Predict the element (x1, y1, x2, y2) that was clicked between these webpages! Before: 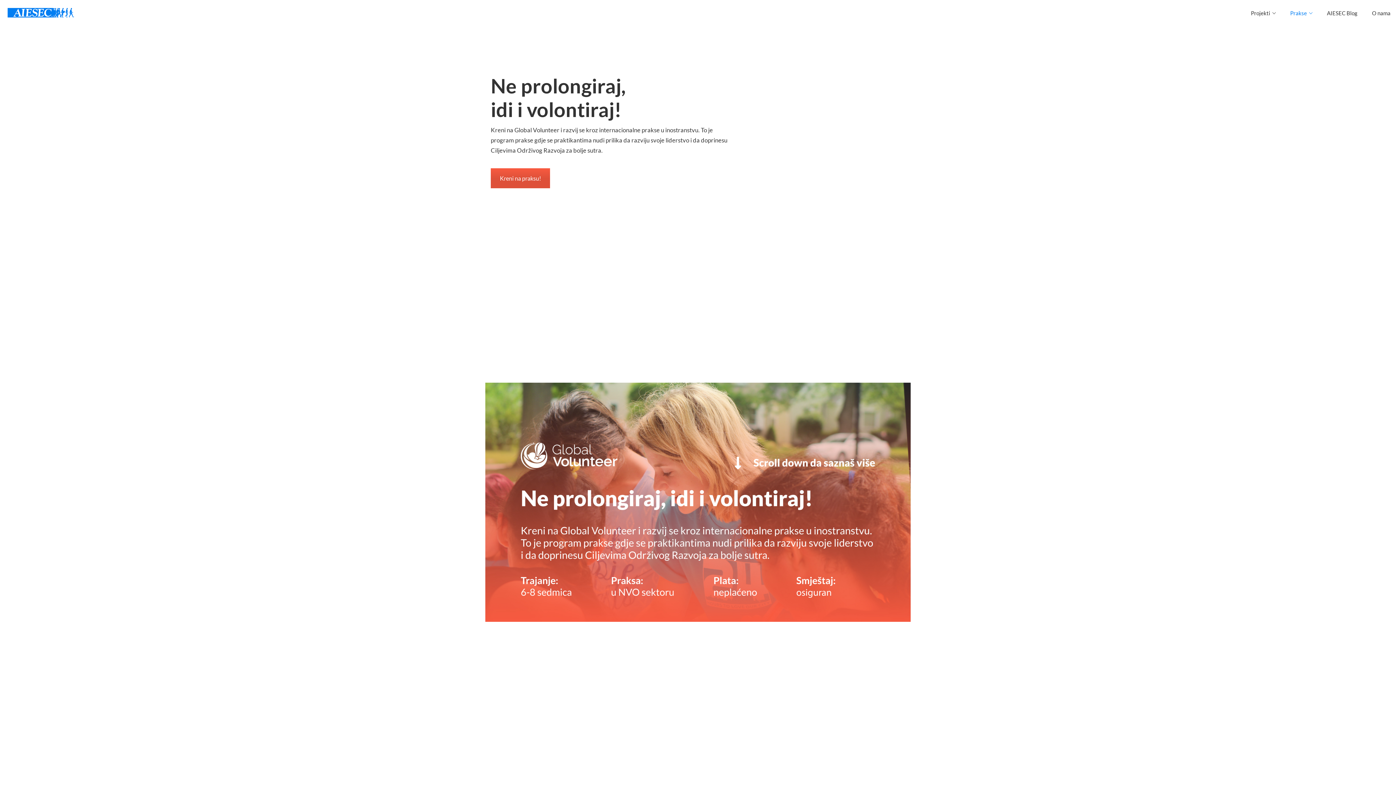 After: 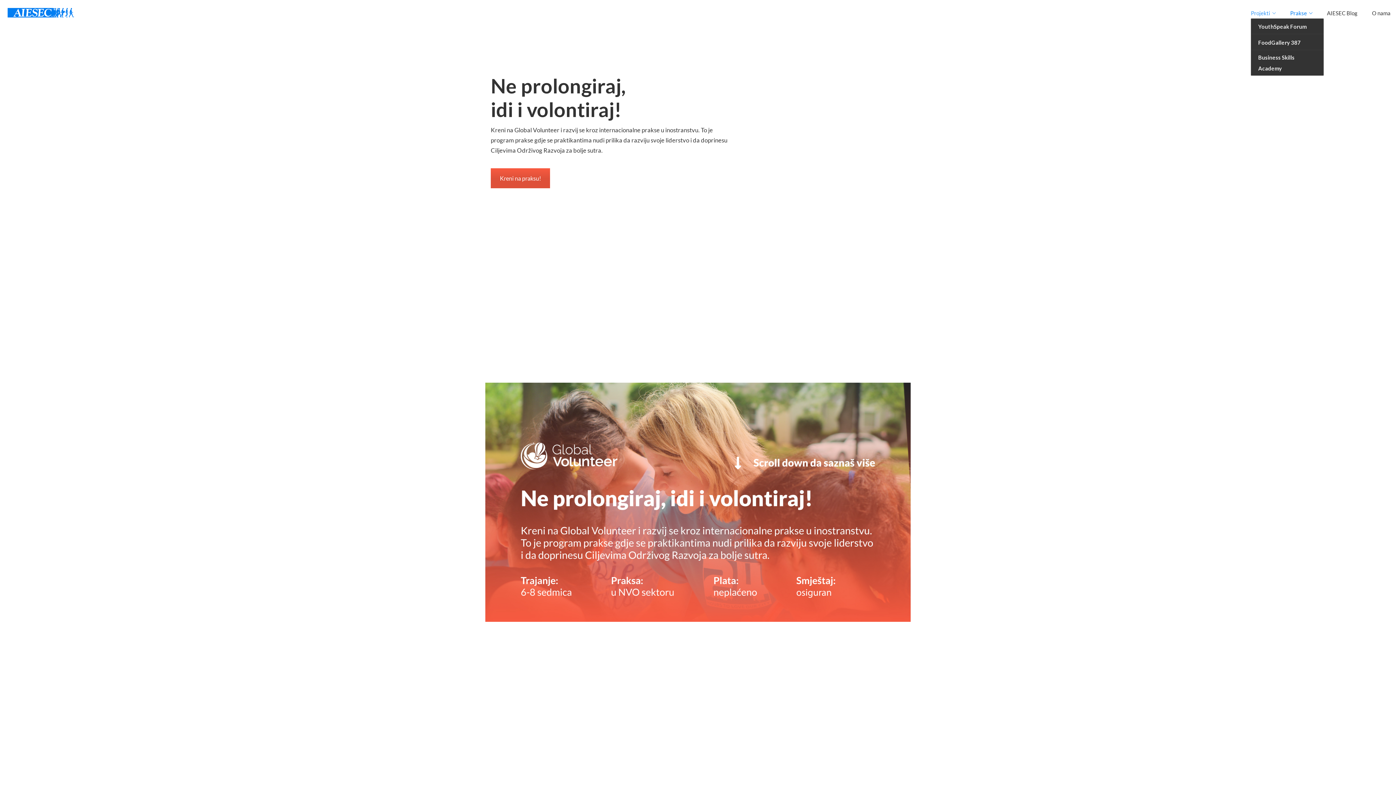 Action: label: Projekti bbox: (1251, 6, 1276, 18)